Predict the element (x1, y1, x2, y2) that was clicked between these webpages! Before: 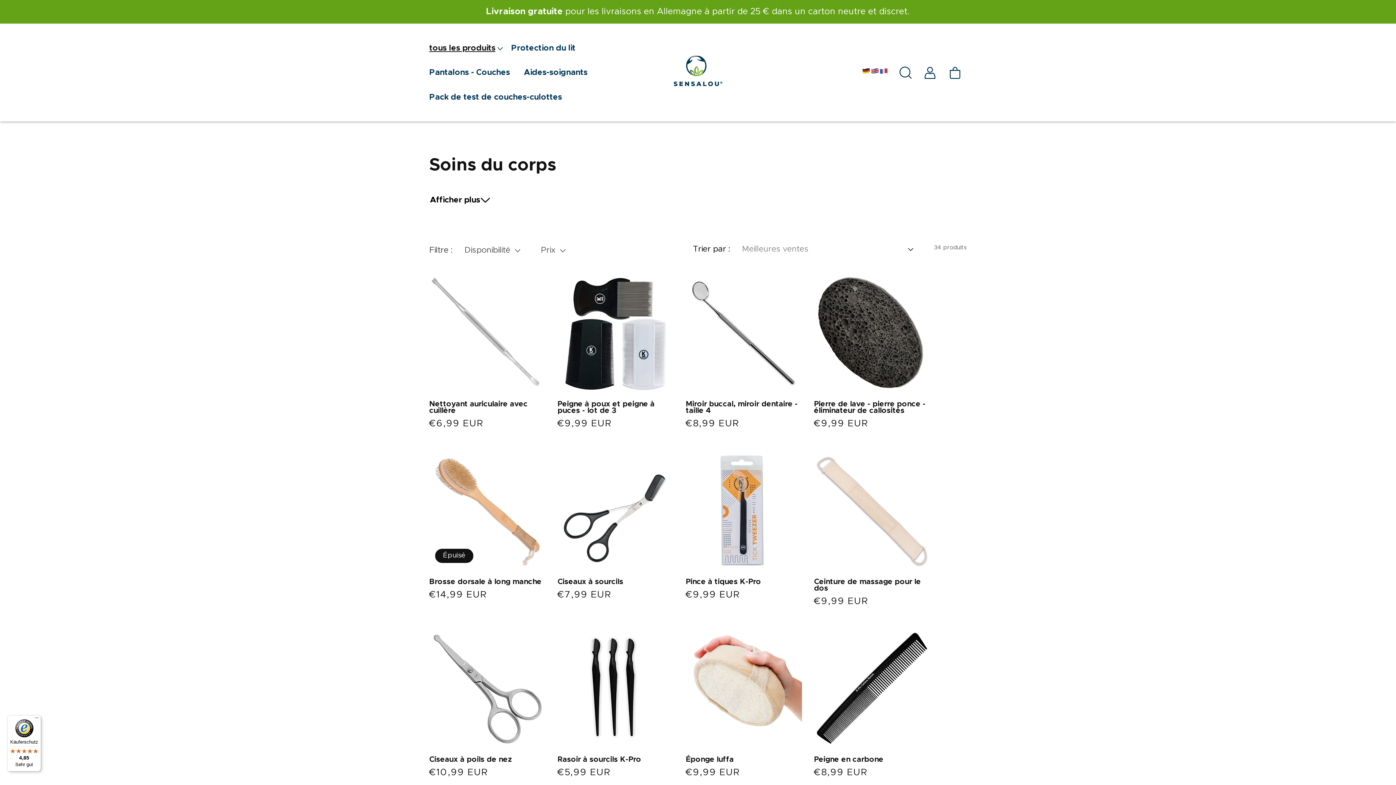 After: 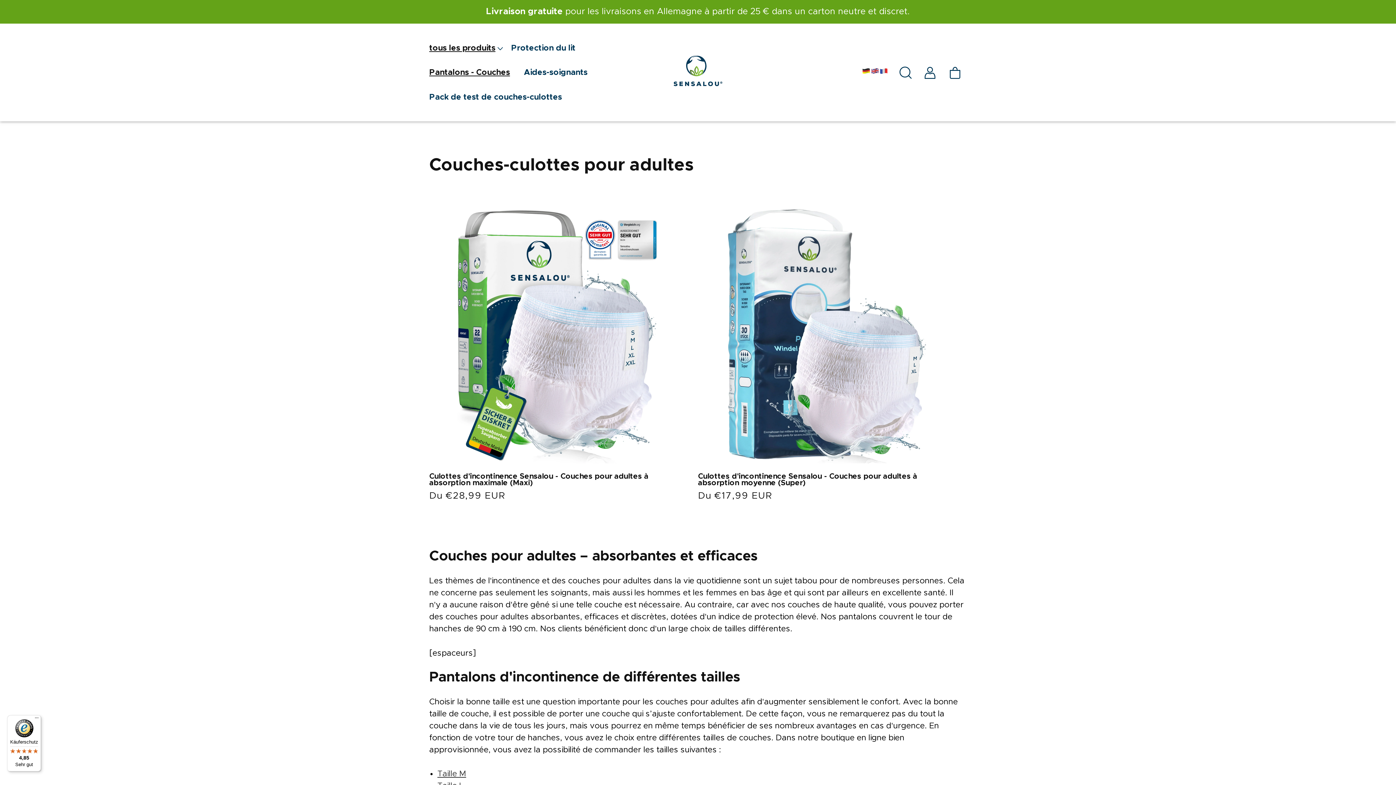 Action: label: Pantalons - Couches bbox: (429, 60, 524, 84)